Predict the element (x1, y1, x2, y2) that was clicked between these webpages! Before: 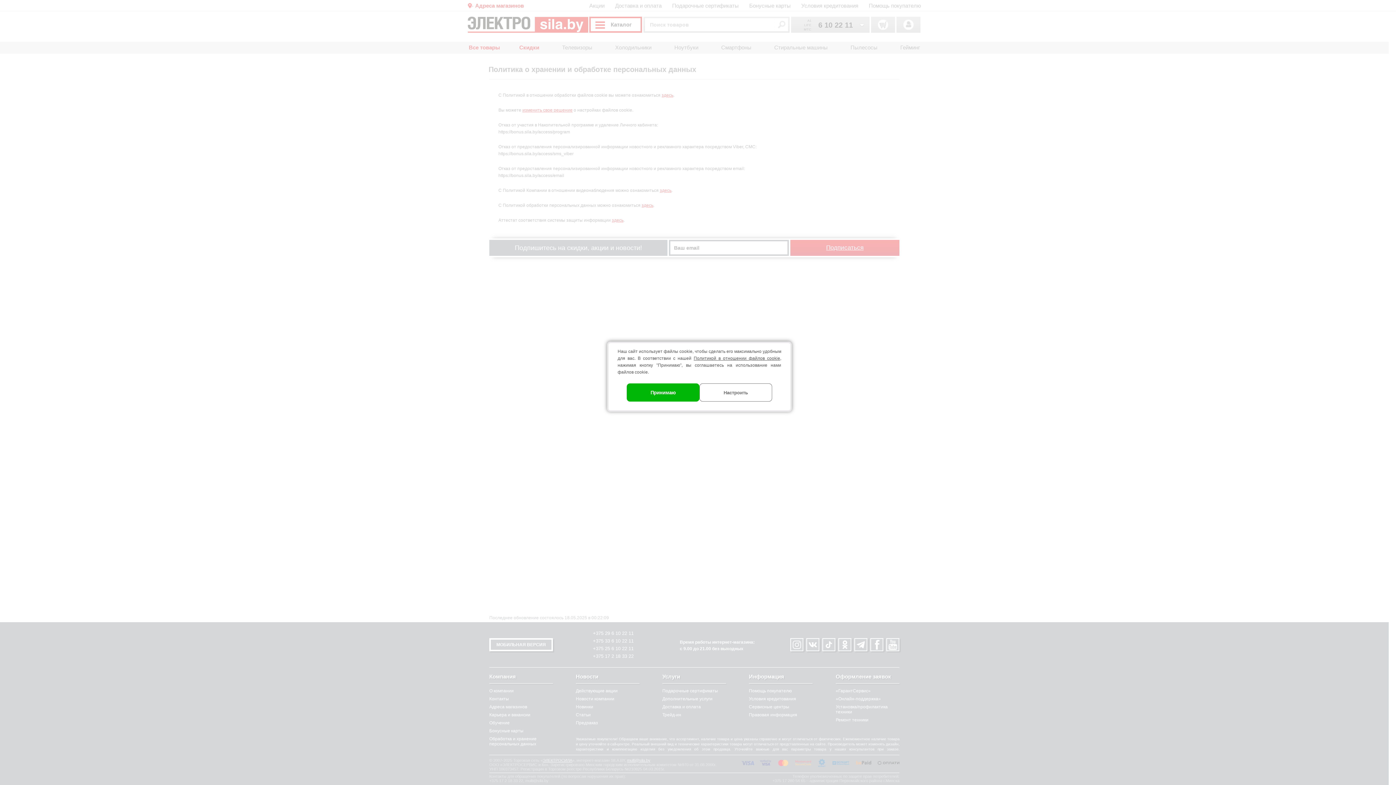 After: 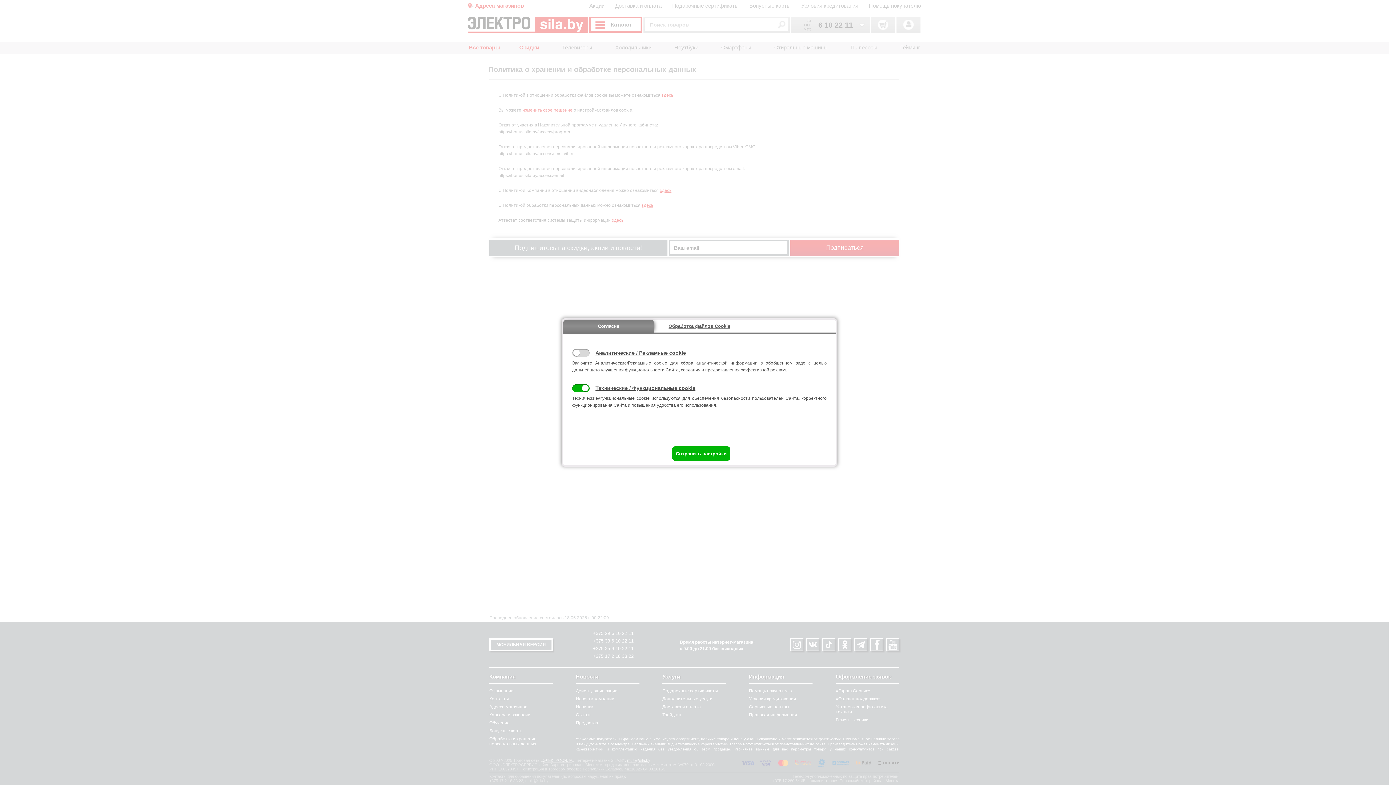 Action: bbox: (699, 383, 772, 401) label: Настроить